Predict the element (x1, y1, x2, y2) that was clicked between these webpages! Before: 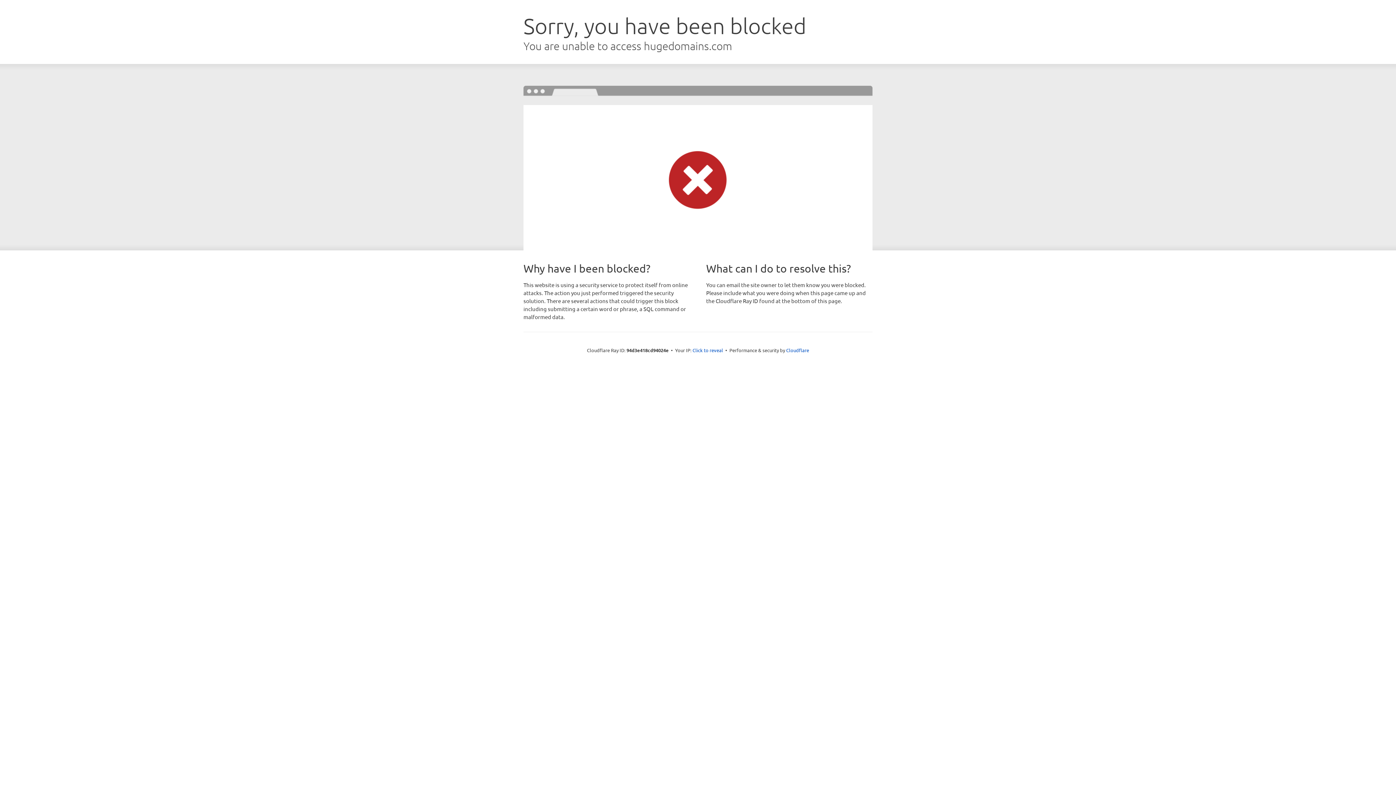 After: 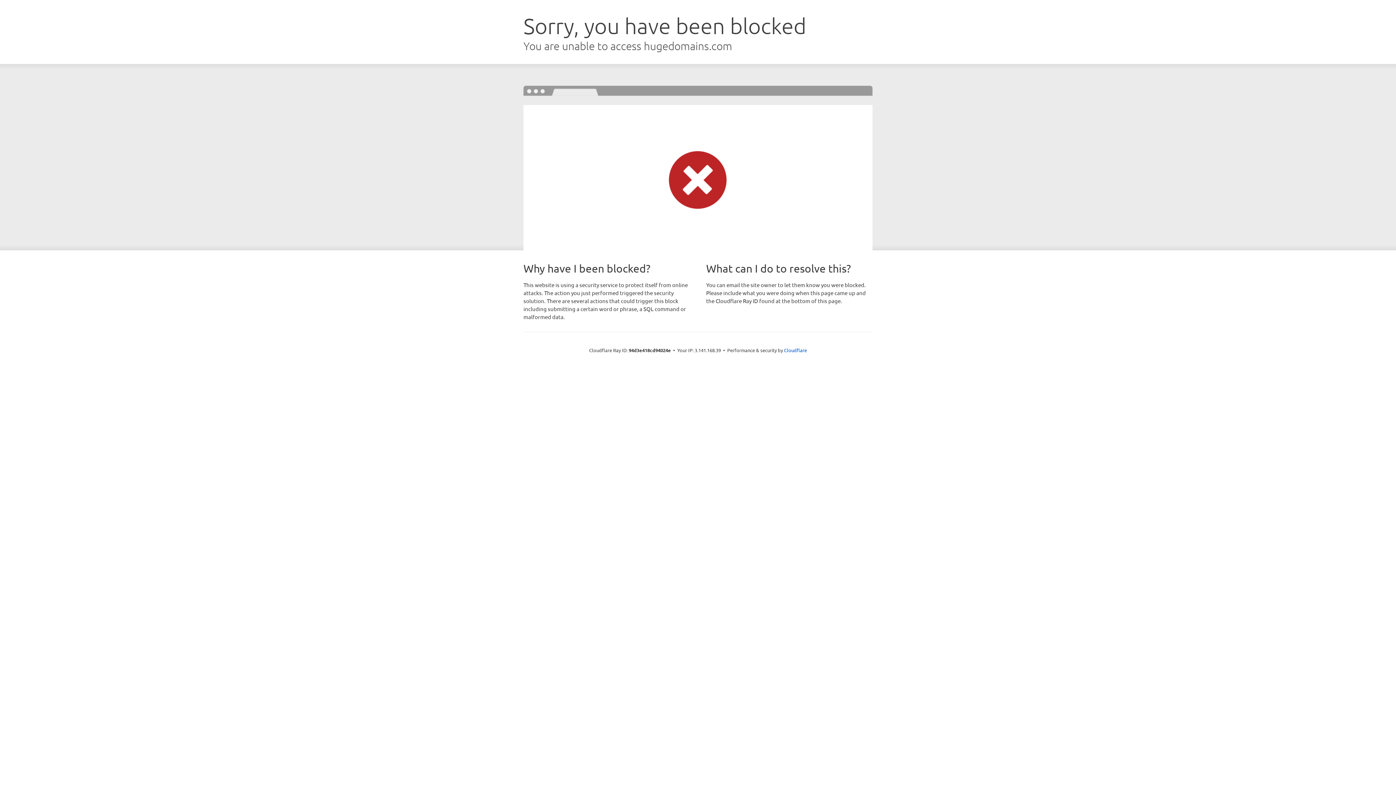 Action: label: Click to reveal bbox: (692, 346, 723, 353)